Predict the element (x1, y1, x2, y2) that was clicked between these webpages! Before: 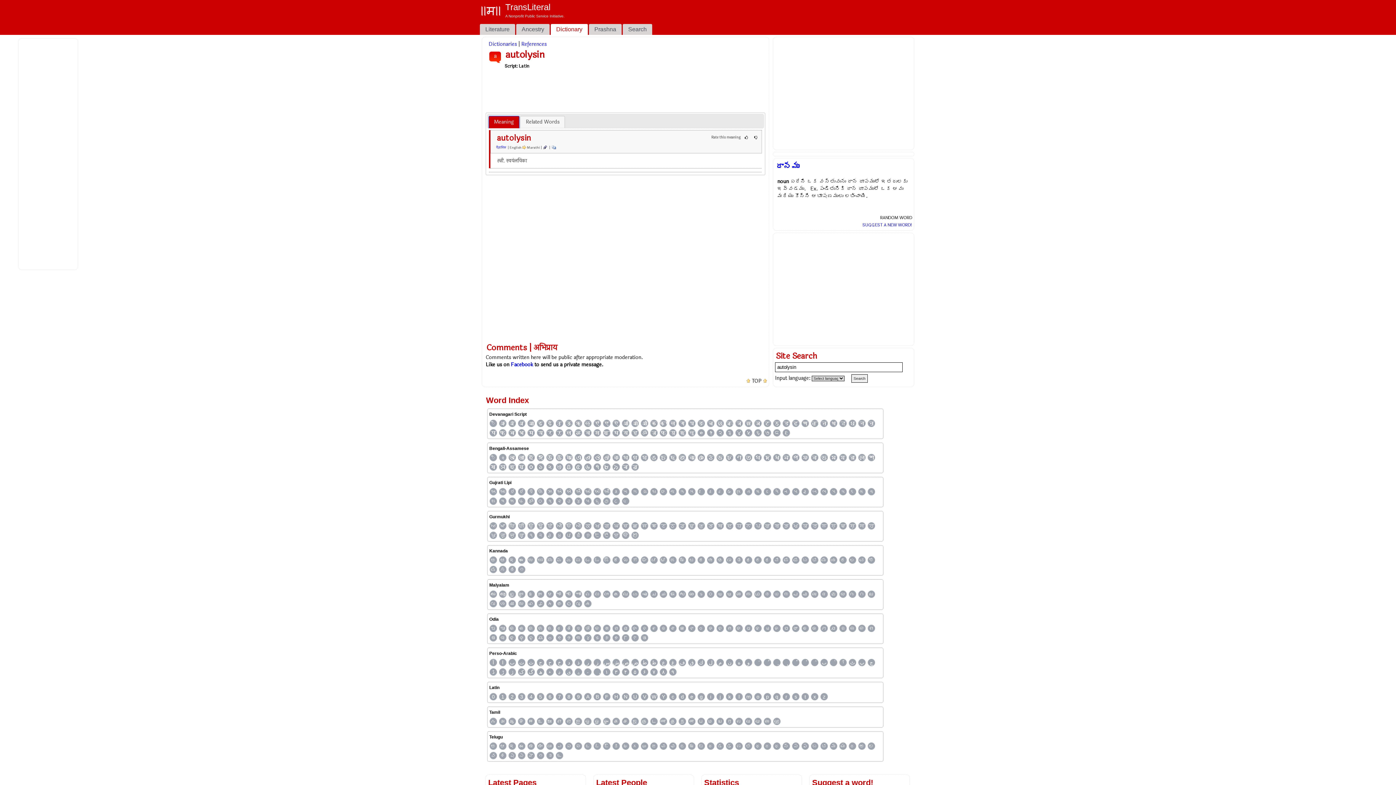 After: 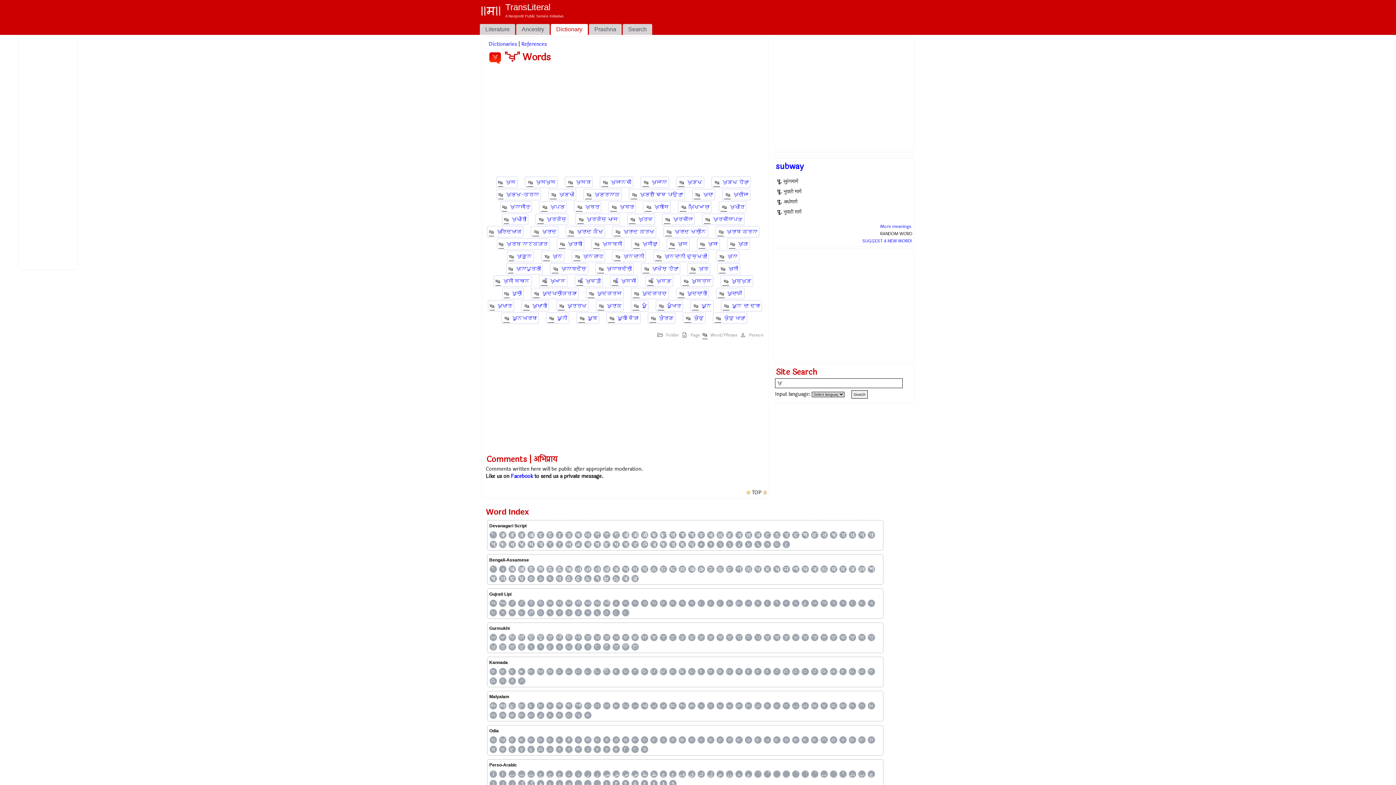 Action: bbox: (489, 532, 497, 539) label: ਖ਼